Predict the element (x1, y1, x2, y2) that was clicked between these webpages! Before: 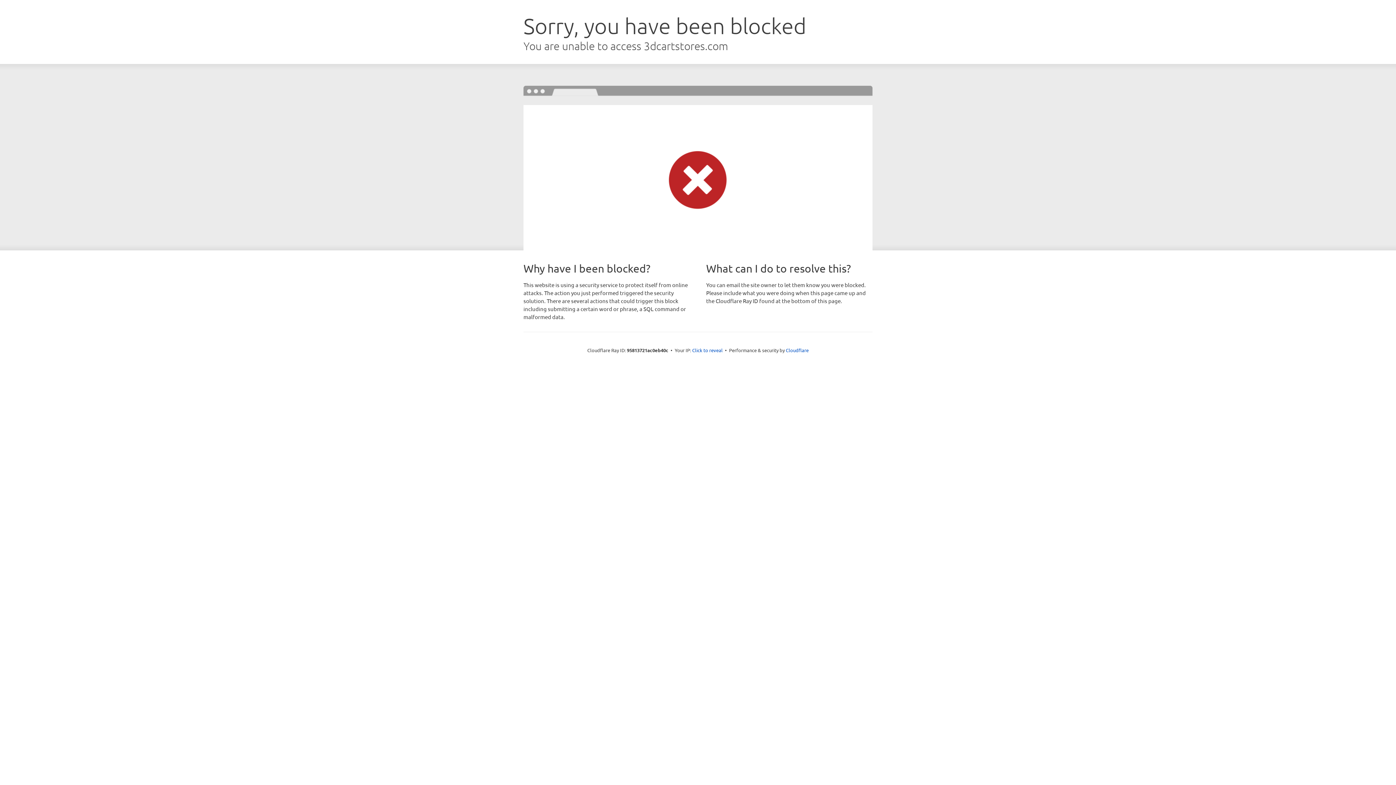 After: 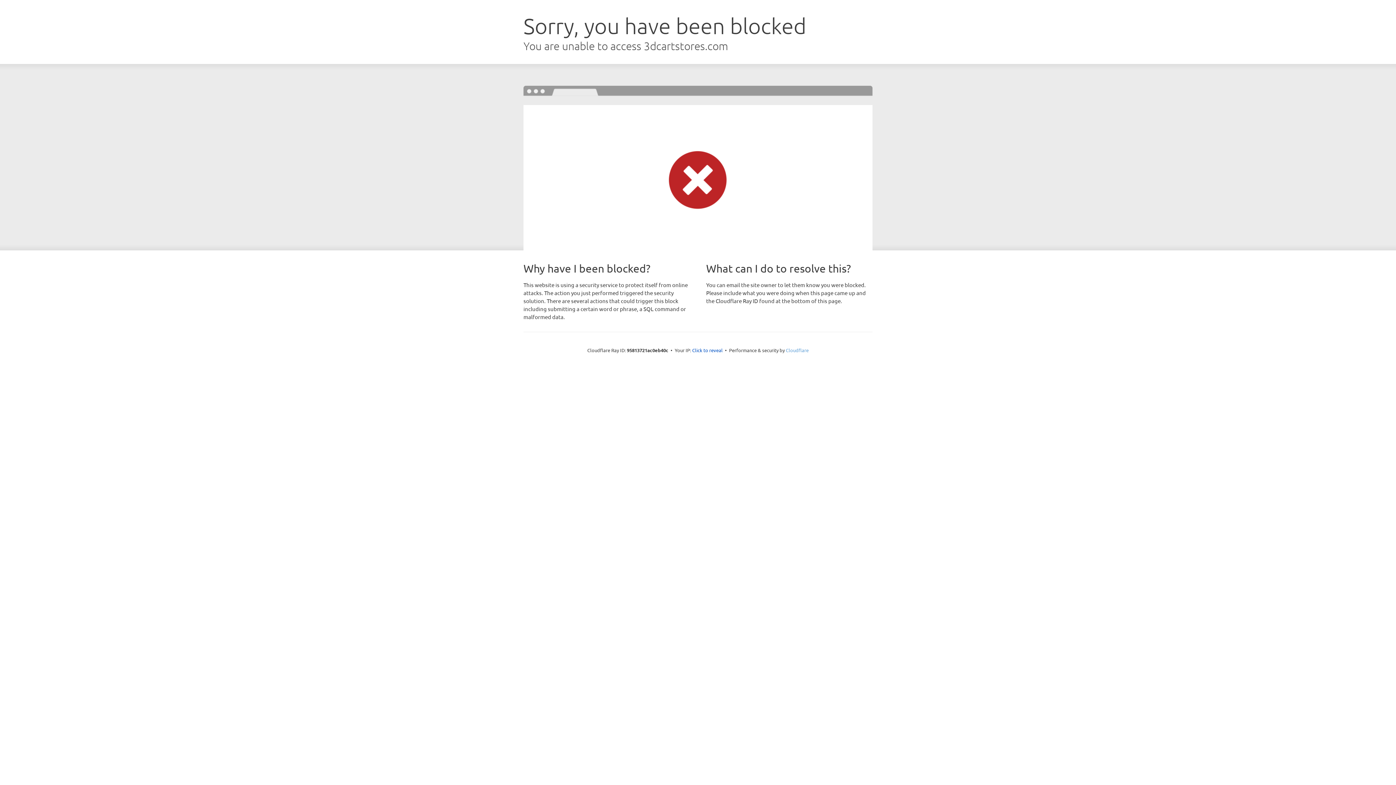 Action: label: Cloudflare bbox: (786, 347, 808, 353)